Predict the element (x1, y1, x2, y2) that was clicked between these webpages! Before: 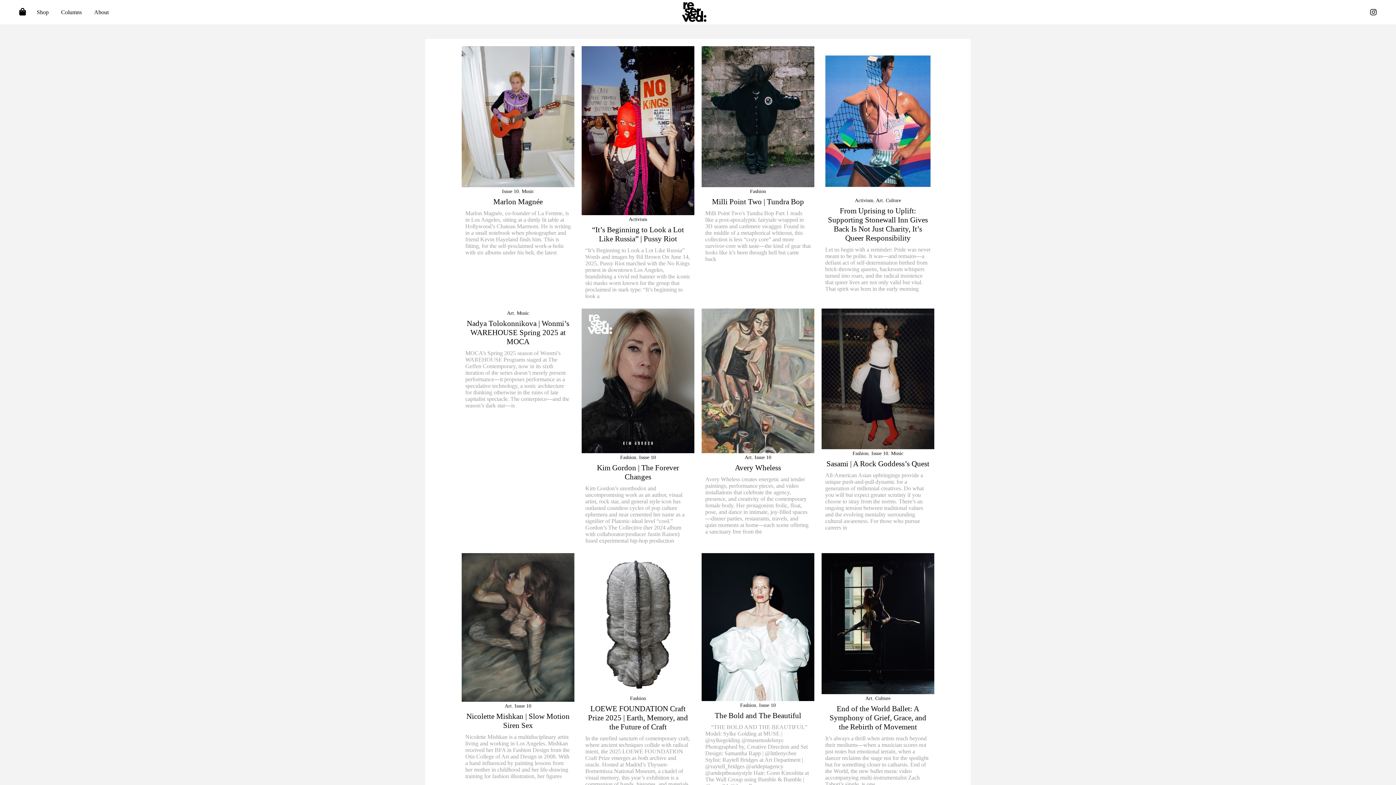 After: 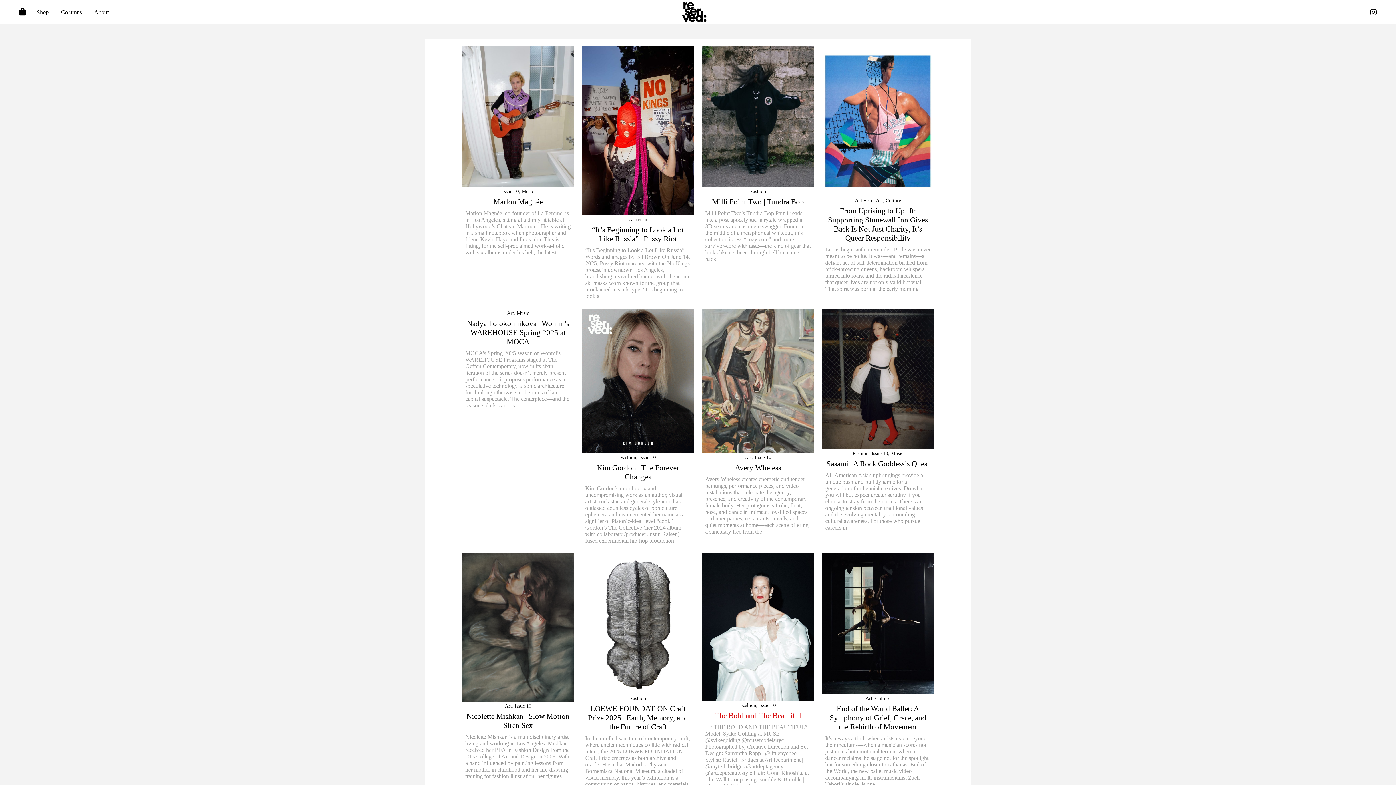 Action: bbox: (714, 711, 801, 720) label: The Bold and The Beautiful